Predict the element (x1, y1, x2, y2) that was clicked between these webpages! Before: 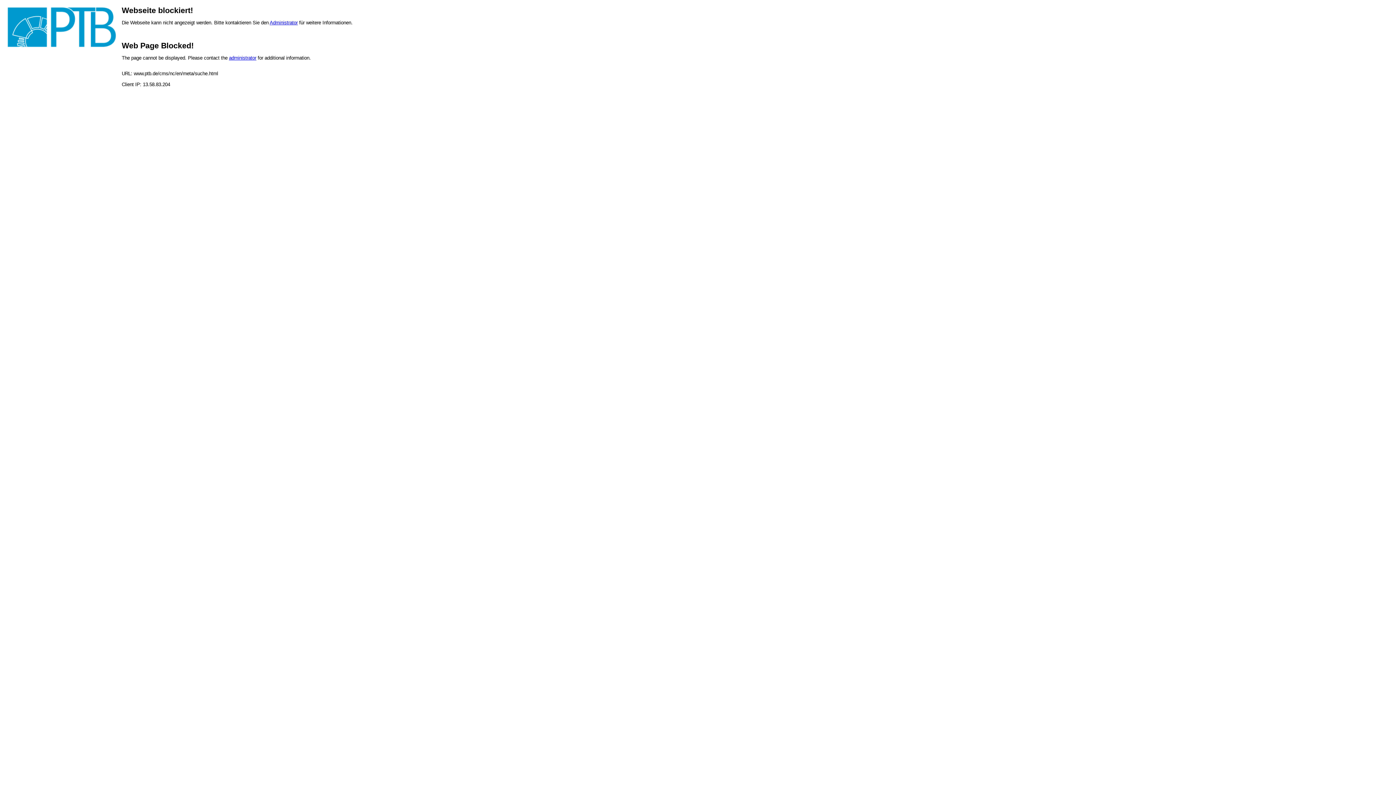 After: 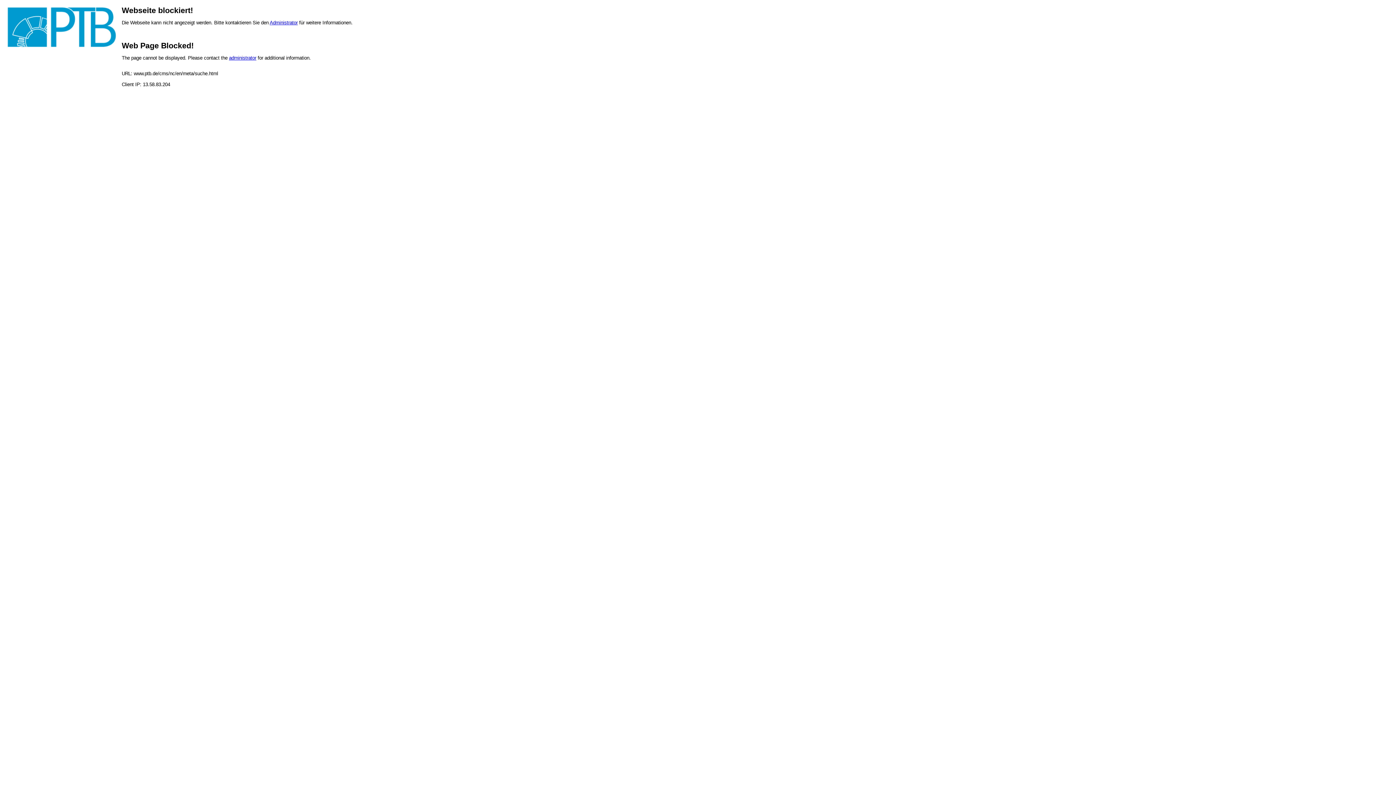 Action: label: Administrator bbox: (269, 20, 297, 25)